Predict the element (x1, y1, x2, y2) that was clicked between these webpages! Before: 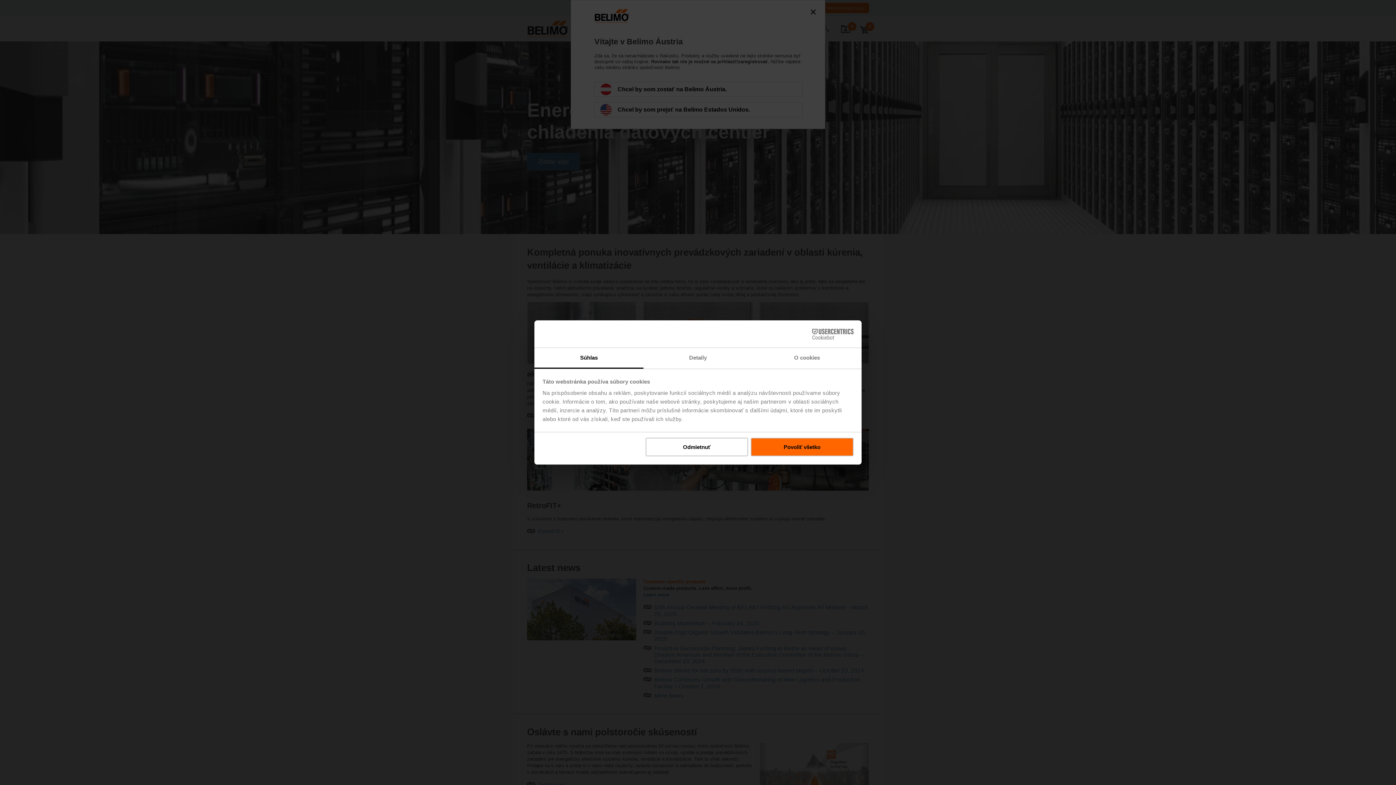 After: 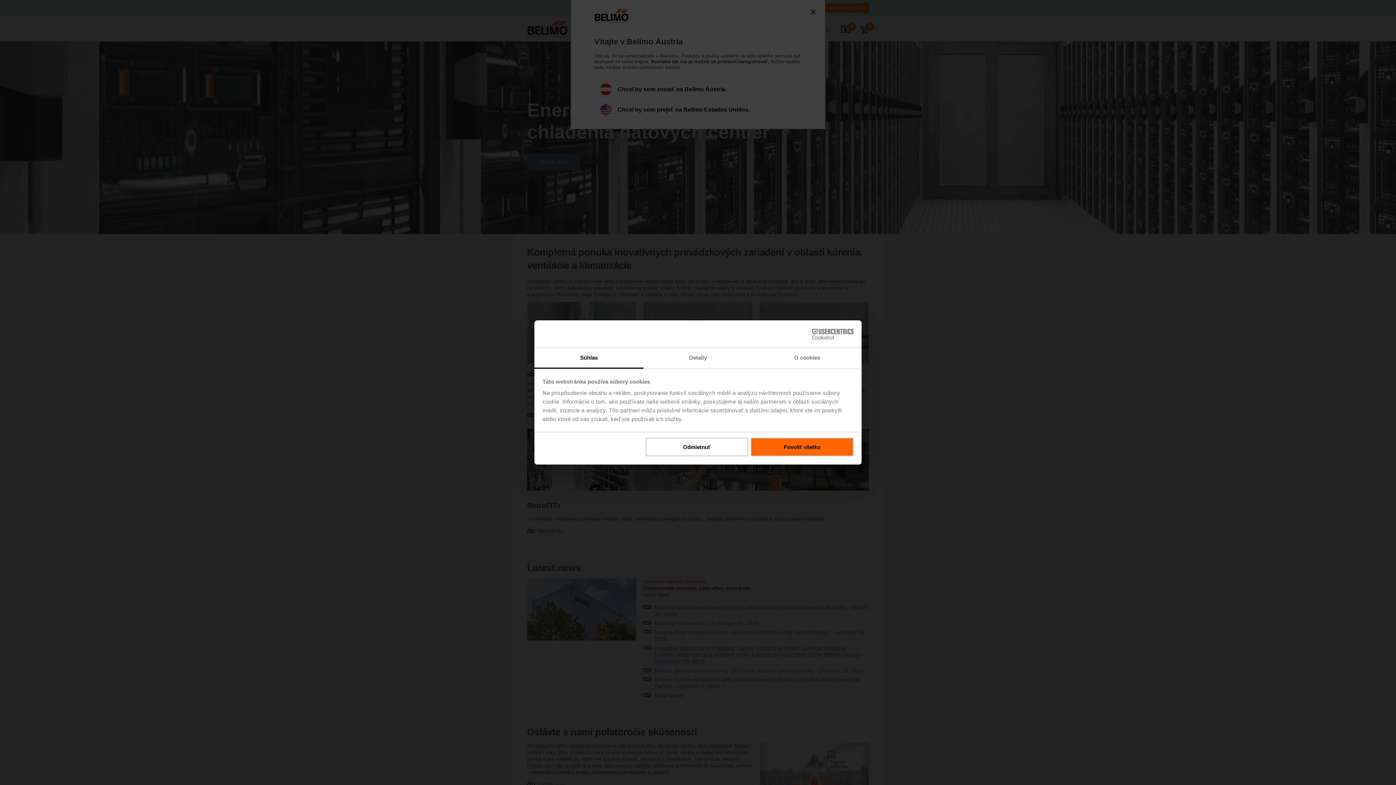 Action: label: Cookiebot - opens in a new window bbox: (790, 328, 853, 339)